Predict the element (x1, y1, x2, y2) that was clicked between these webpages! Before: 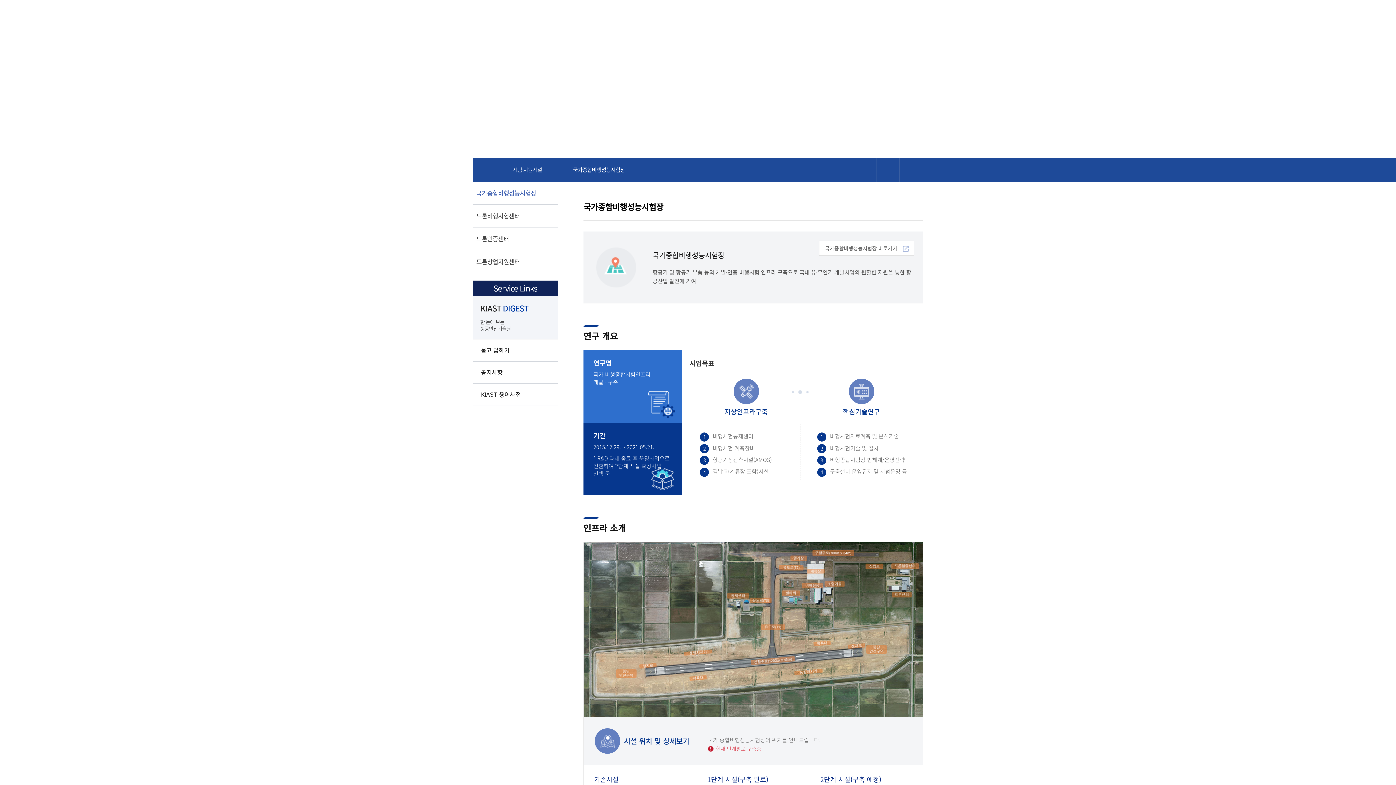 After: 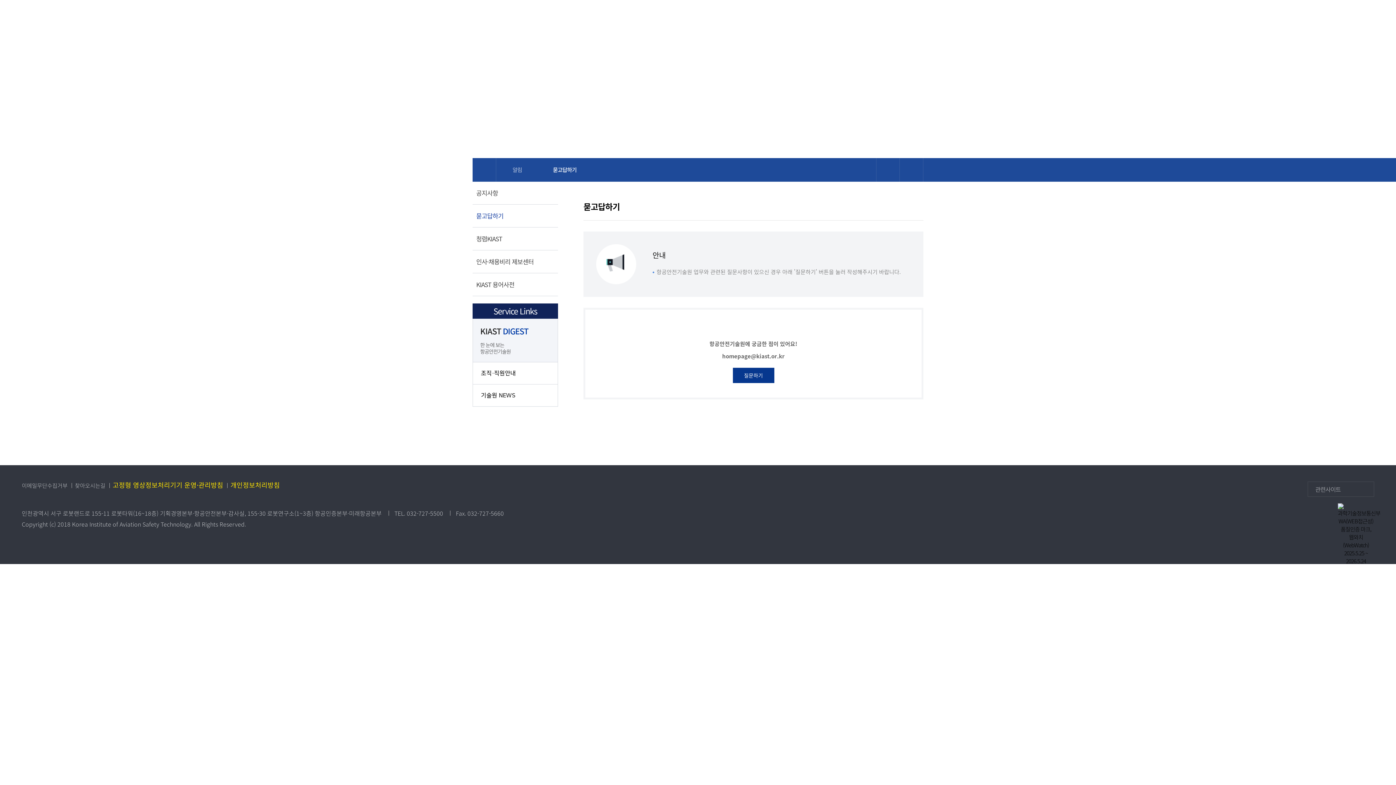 Action: bbox: (473, 339, 557, 361) label: 묻고 답하기